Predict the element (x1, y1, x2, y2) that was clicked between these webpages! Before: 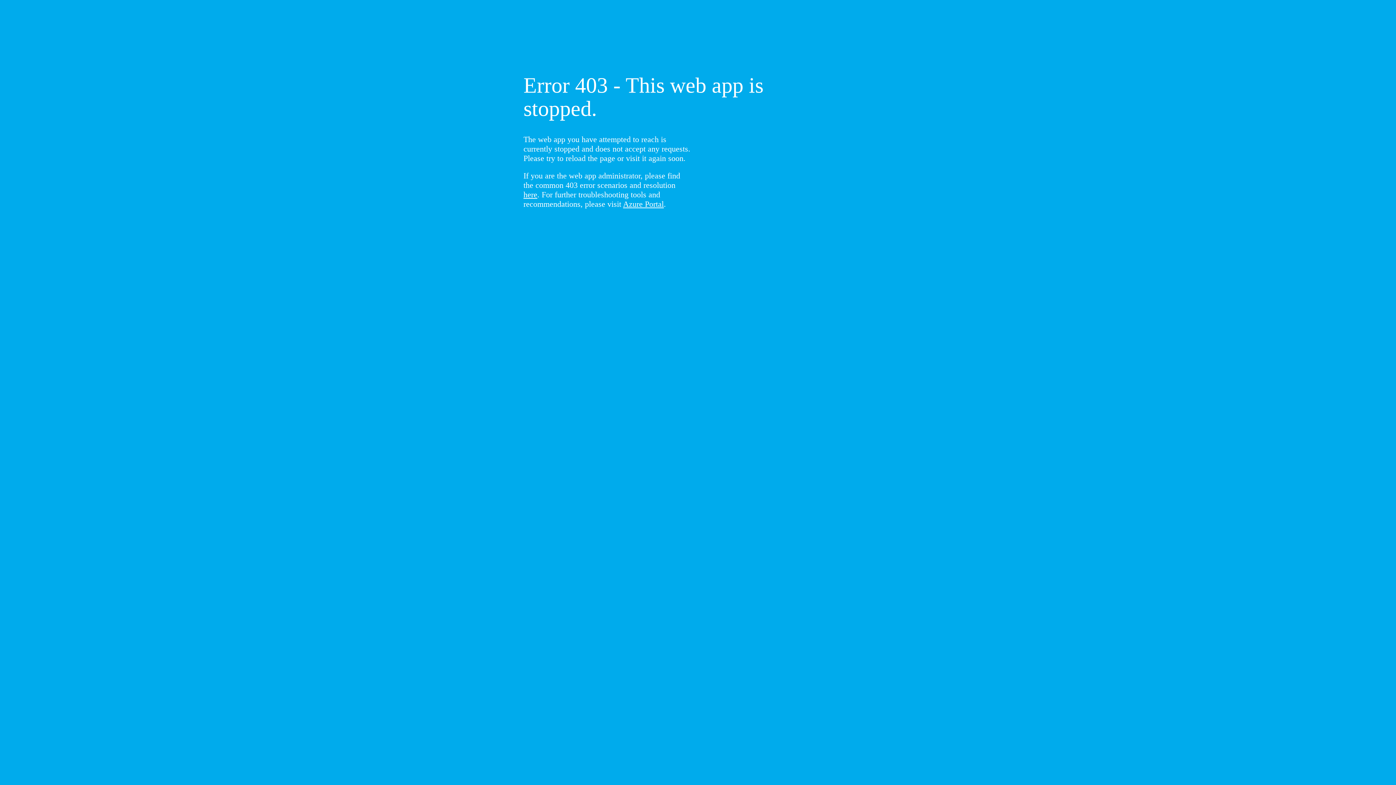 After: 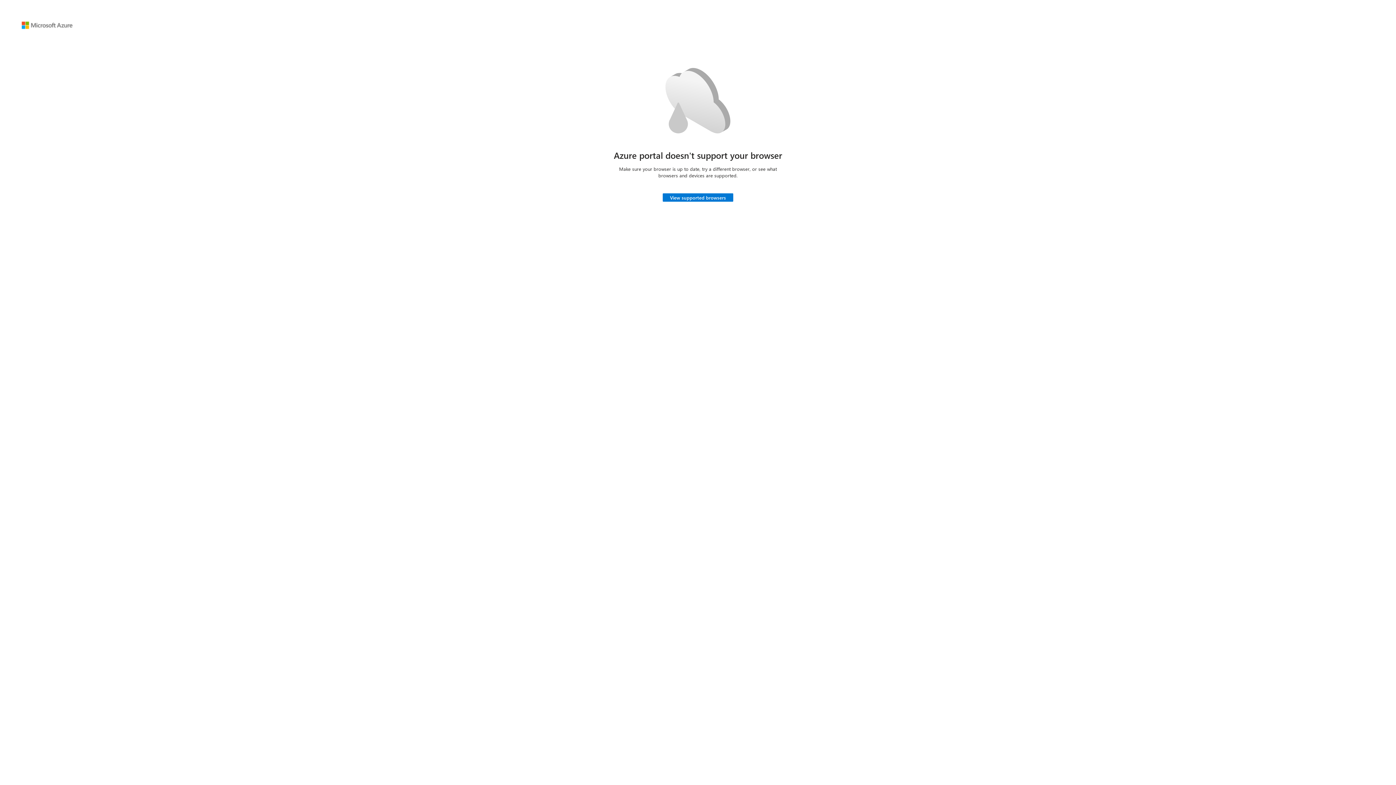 Action: bbox: (623, 199, 664, 208) label: Azure Portal